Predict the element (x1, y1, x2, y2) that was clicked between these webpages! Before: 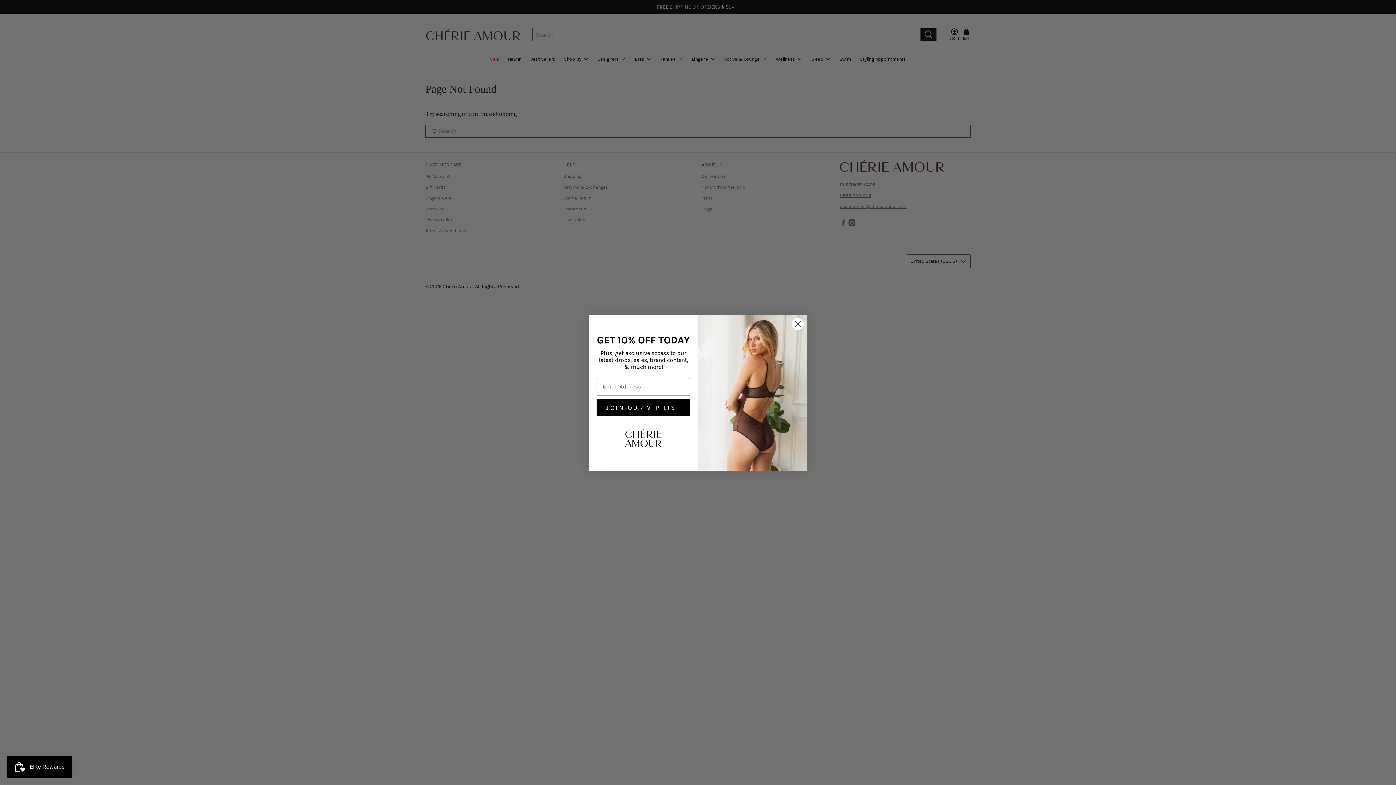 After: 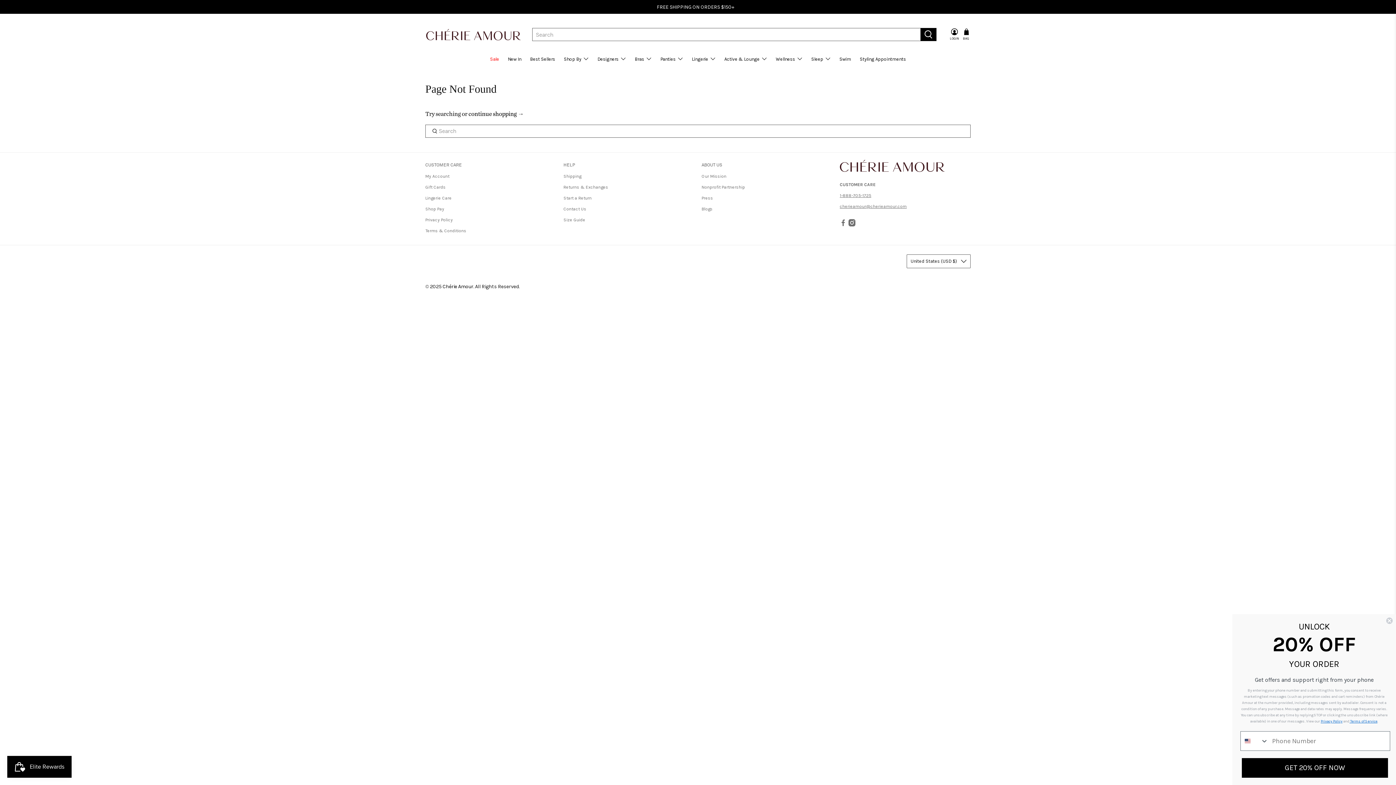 Action: label: Close dialog bbox: (791, 317, 804, 330)